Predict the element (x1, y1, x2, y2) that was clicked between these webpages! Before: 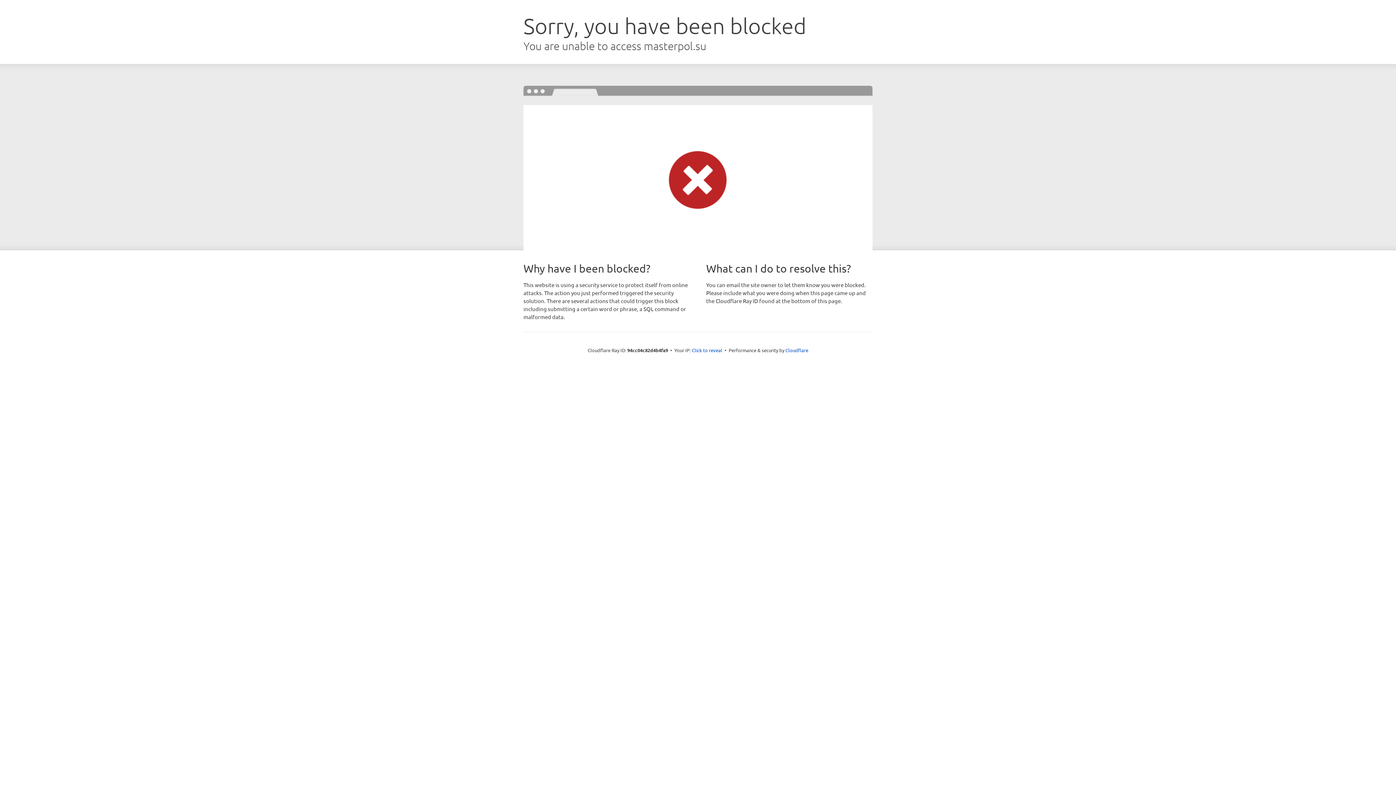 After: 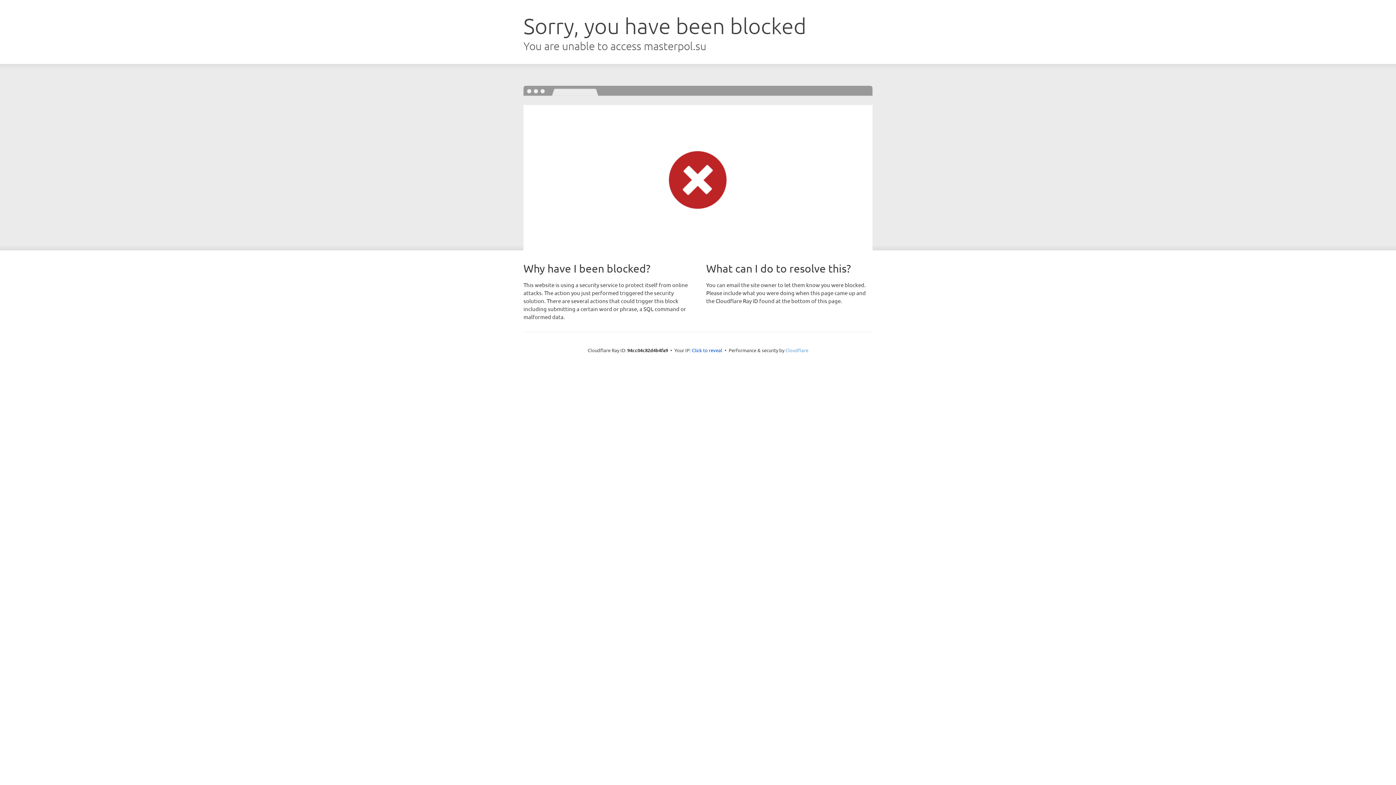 Action: label: Cloudflare bbox: (785, 347, 808, 353)